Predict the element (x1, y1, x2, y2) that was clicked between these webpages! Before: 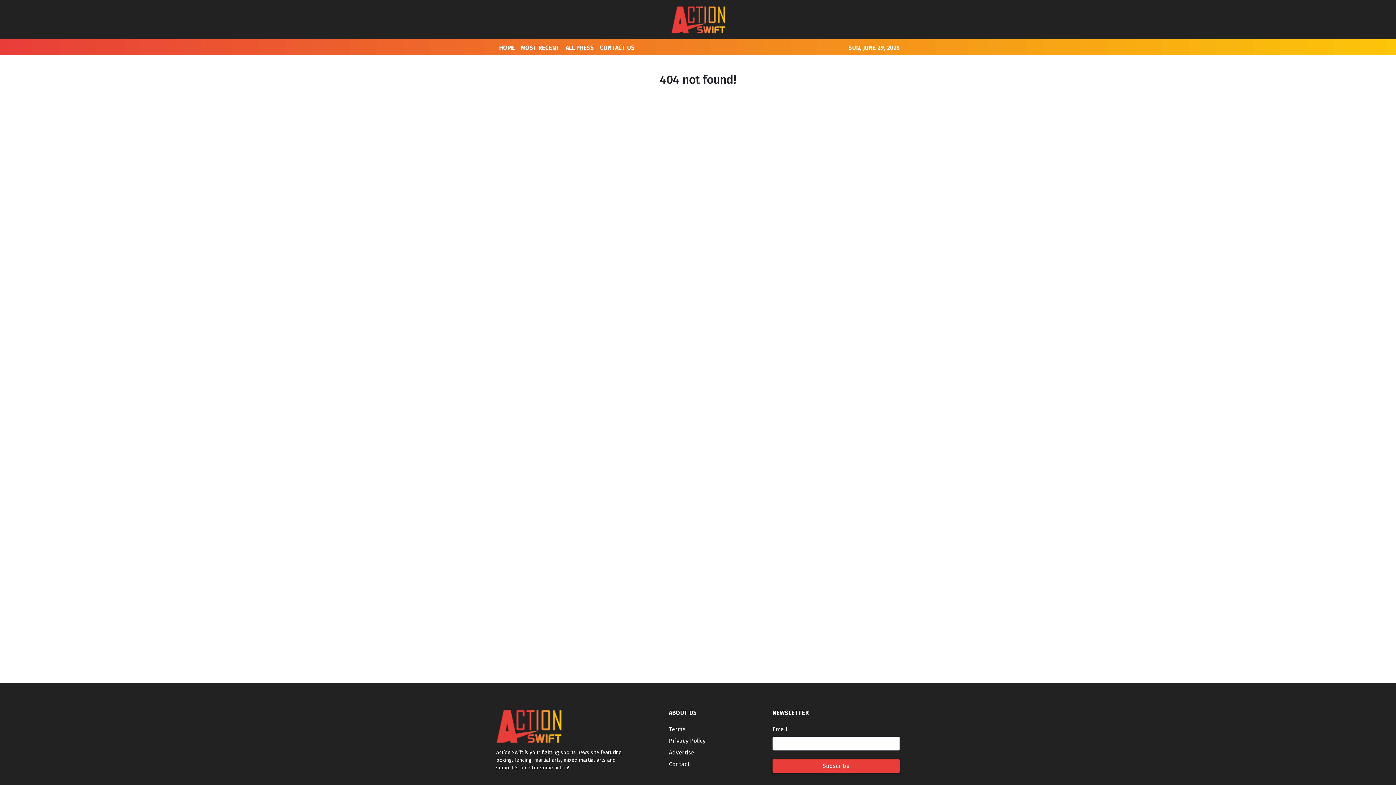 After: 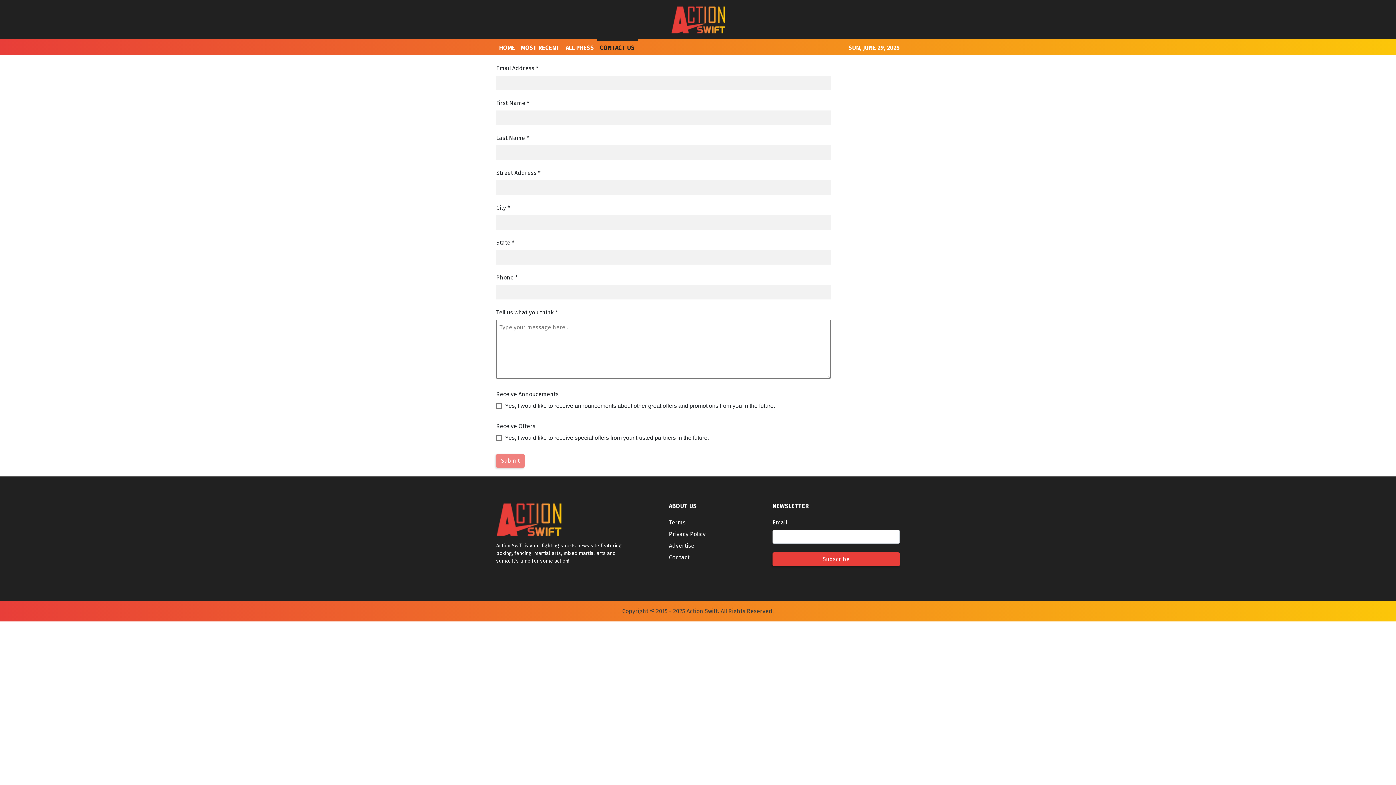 Action: bbox: (669, 761, 689, 768) label: Contact